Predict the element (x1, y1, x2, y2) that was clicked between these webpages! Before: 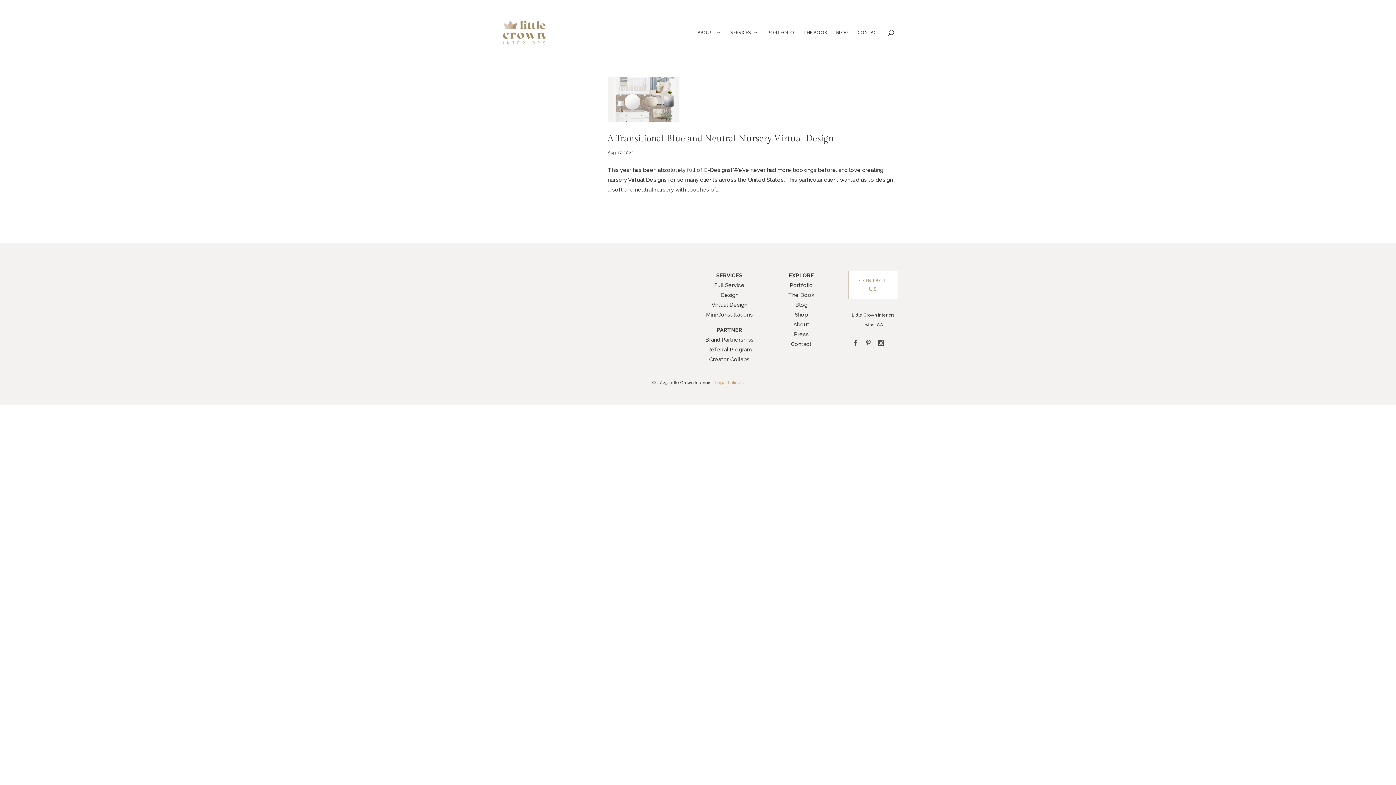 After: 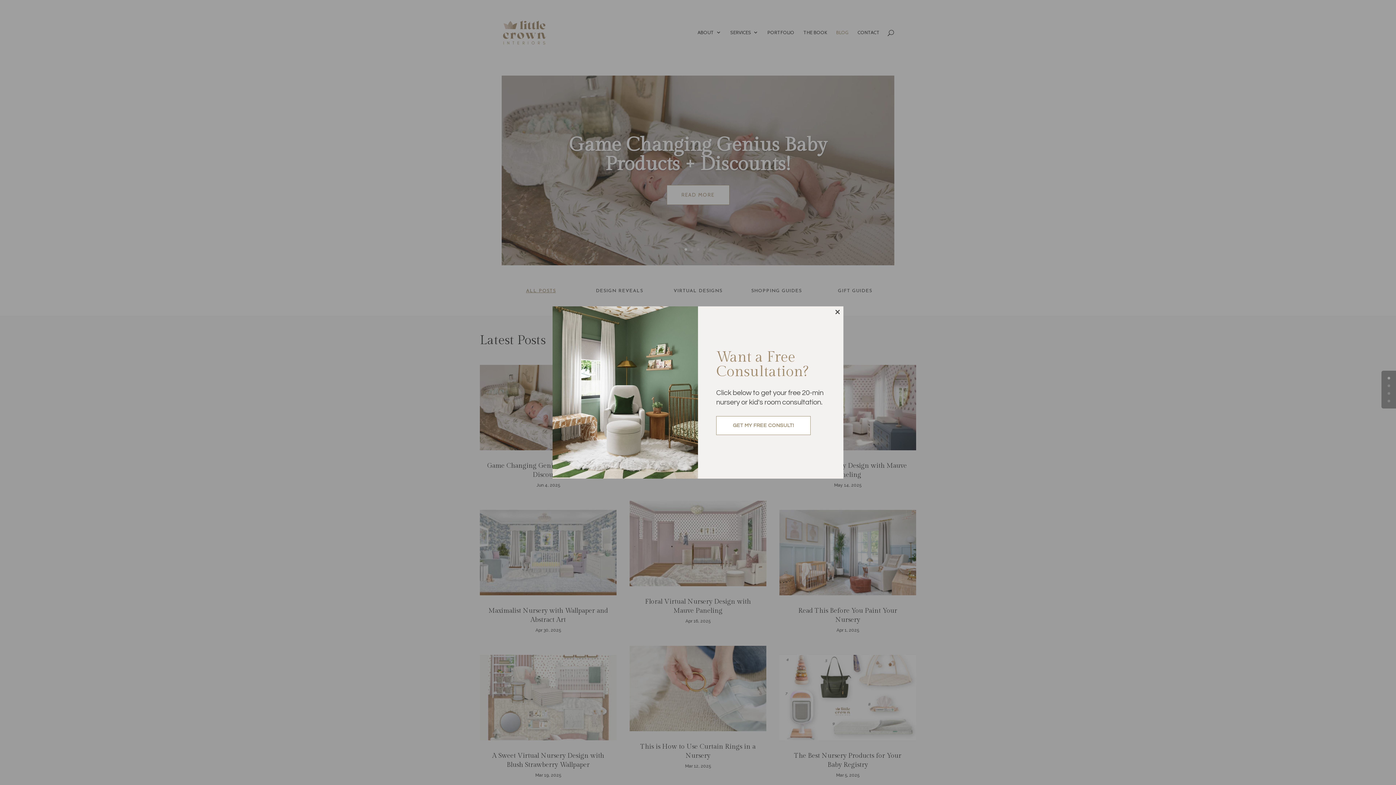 Action: bbox: (836, 29, 848, 56) label: BLOG